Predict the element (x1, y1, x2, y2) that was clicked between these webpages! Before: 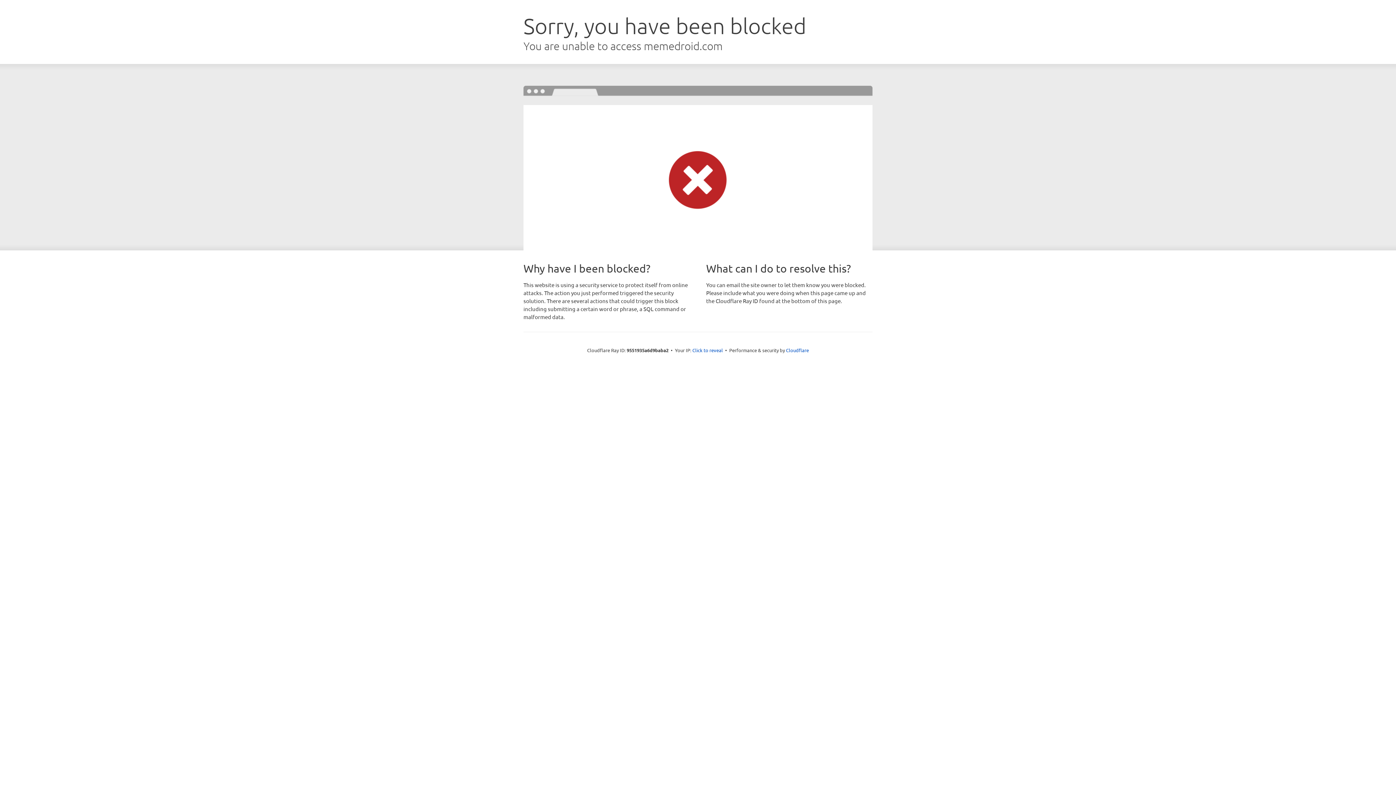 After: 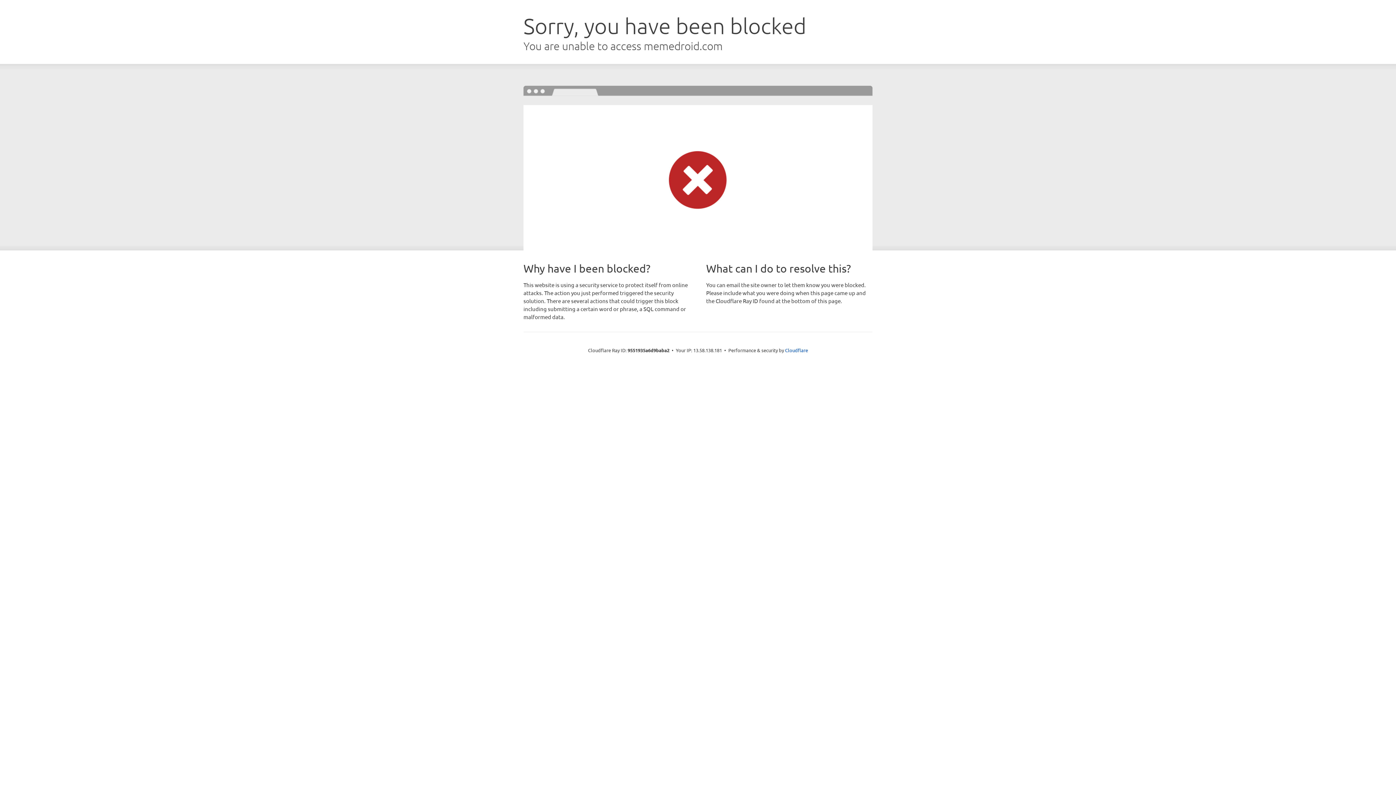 Action: bbox: (692, 346, 723, 353) label: Click to reveal